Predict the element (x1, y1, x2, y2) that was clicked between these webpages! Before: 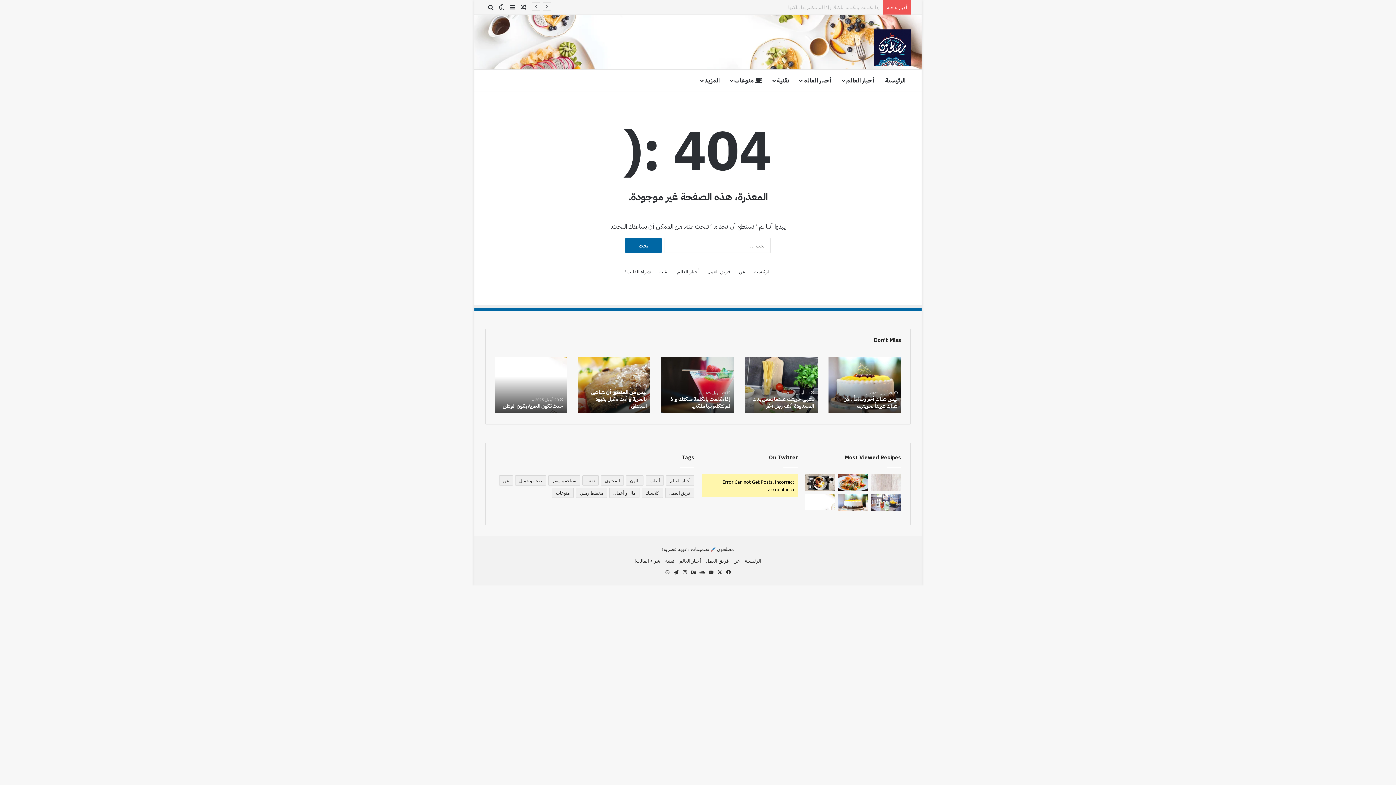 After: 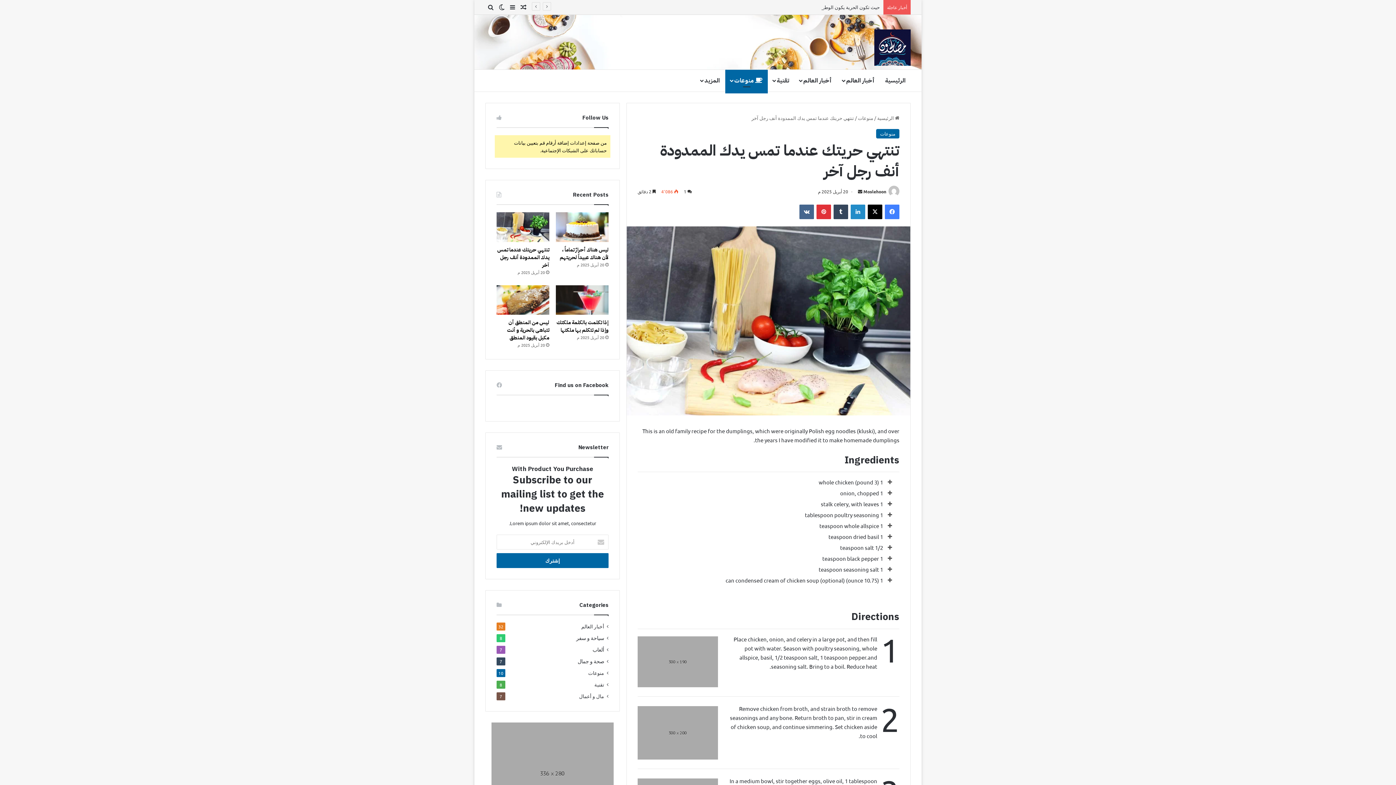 Action: bbox: (745, 357, 817, 413) label: تنتهي حريتك عندما تمس يدك الممدودة أنف رجل آخر